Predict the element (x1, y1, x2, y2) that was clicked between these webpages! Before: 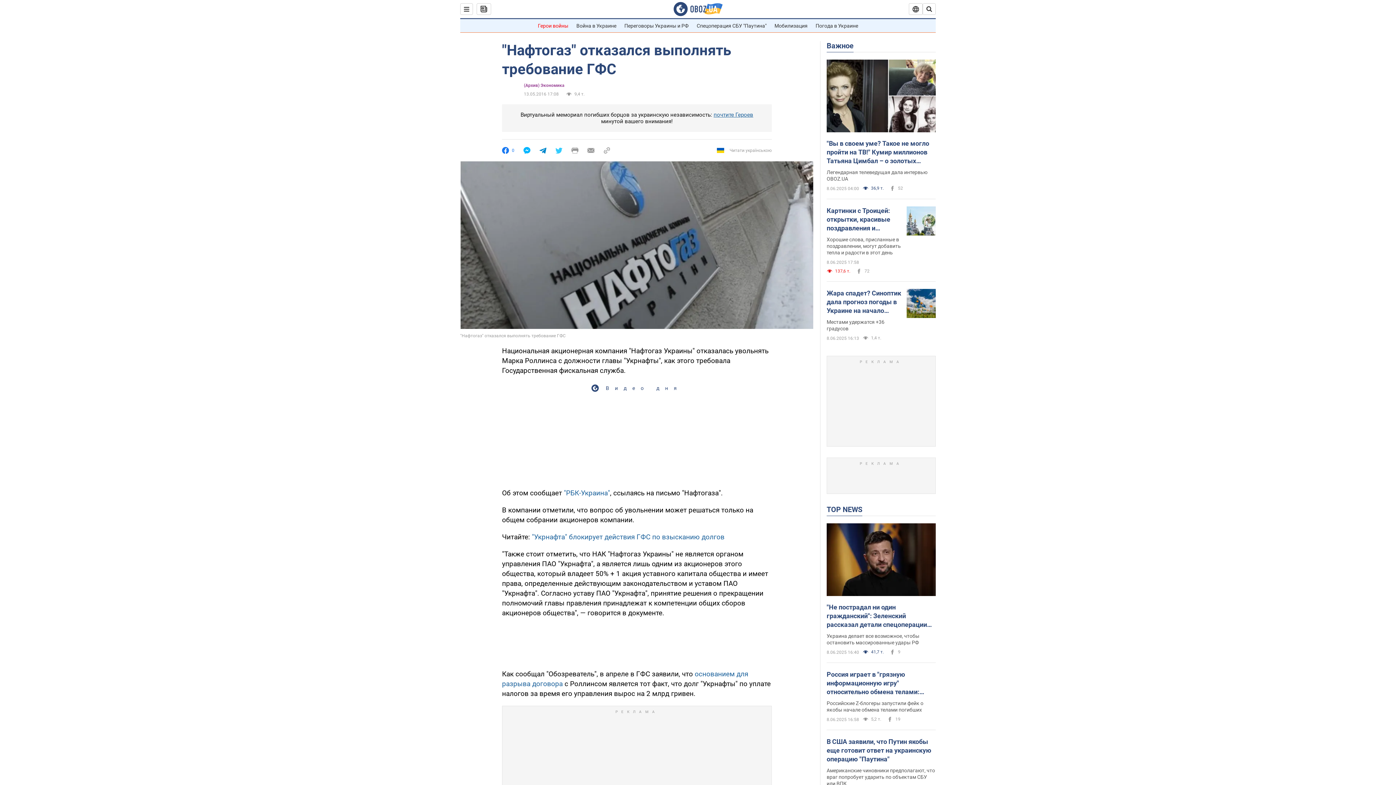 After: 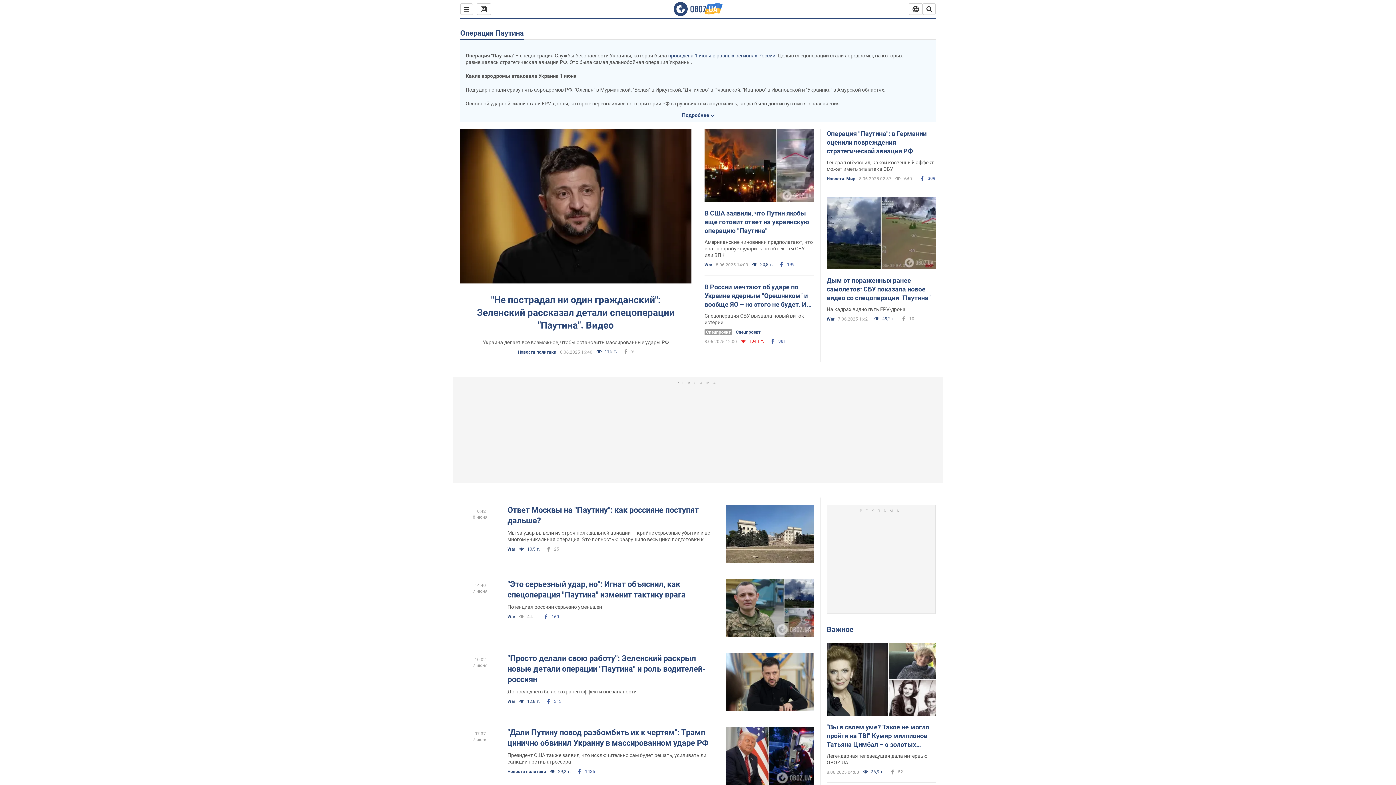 Action: label: Спецоперация СБУ "Паутина" bbox: (696, 22, 766, 28)